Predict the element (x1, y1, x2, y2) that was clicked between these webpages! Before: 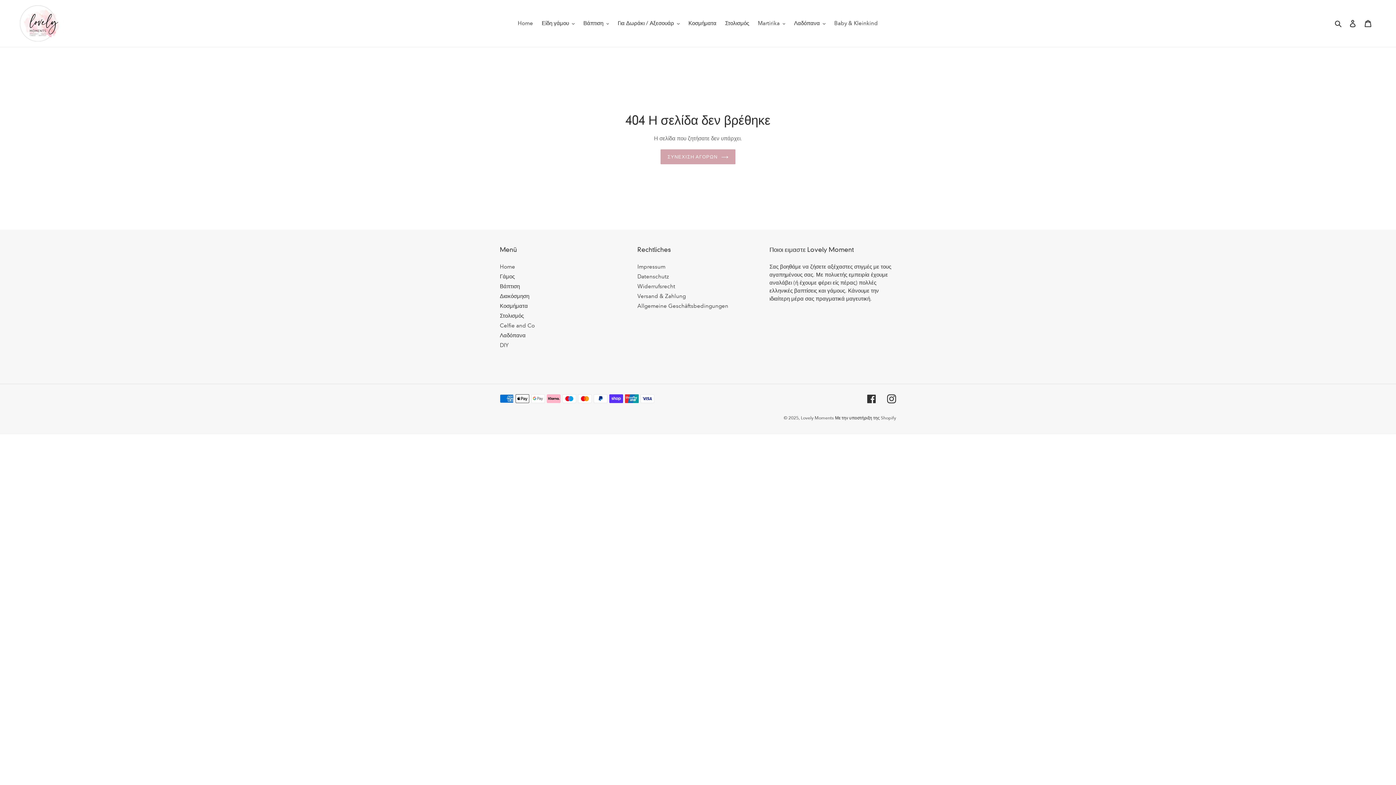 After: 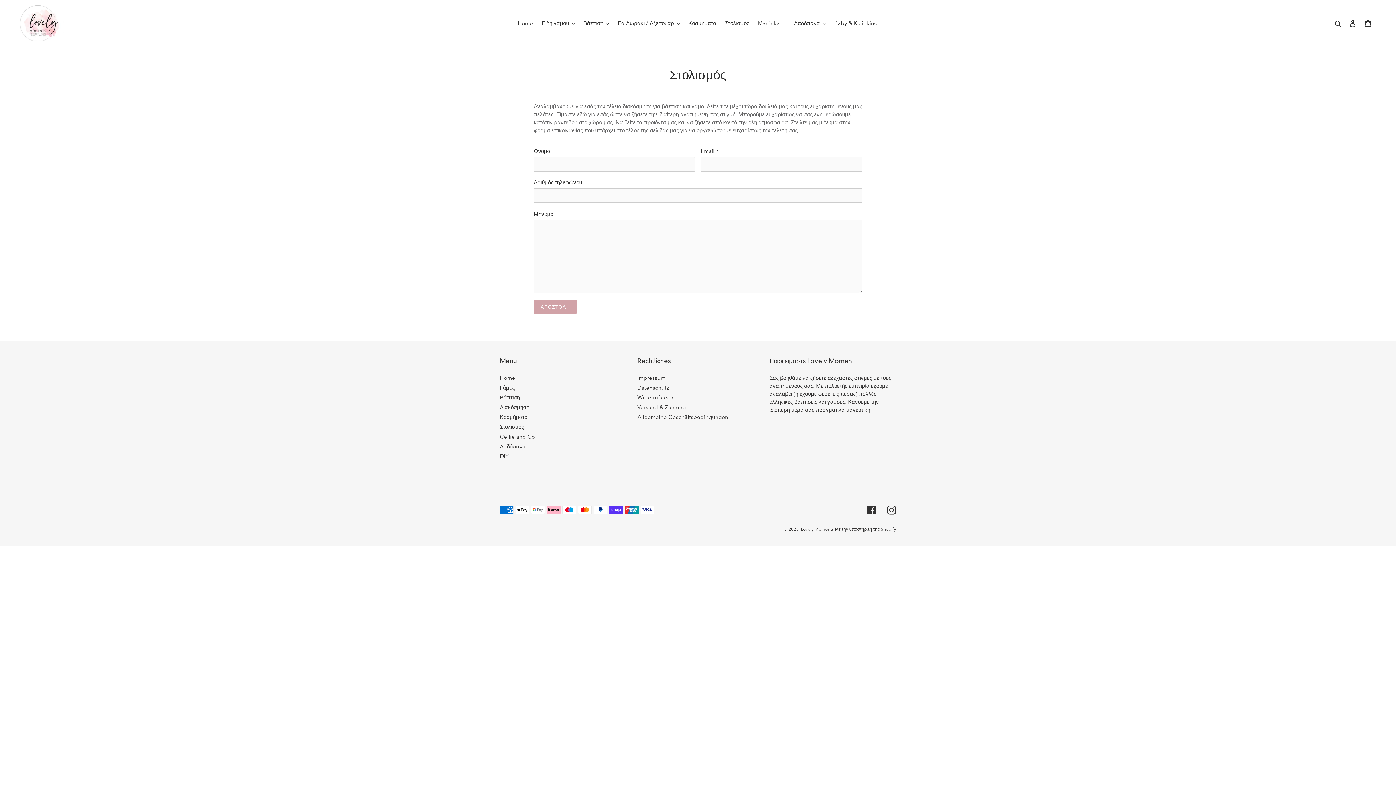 Action: bbox: (721, 18, 753, 28) label: Στολισμός